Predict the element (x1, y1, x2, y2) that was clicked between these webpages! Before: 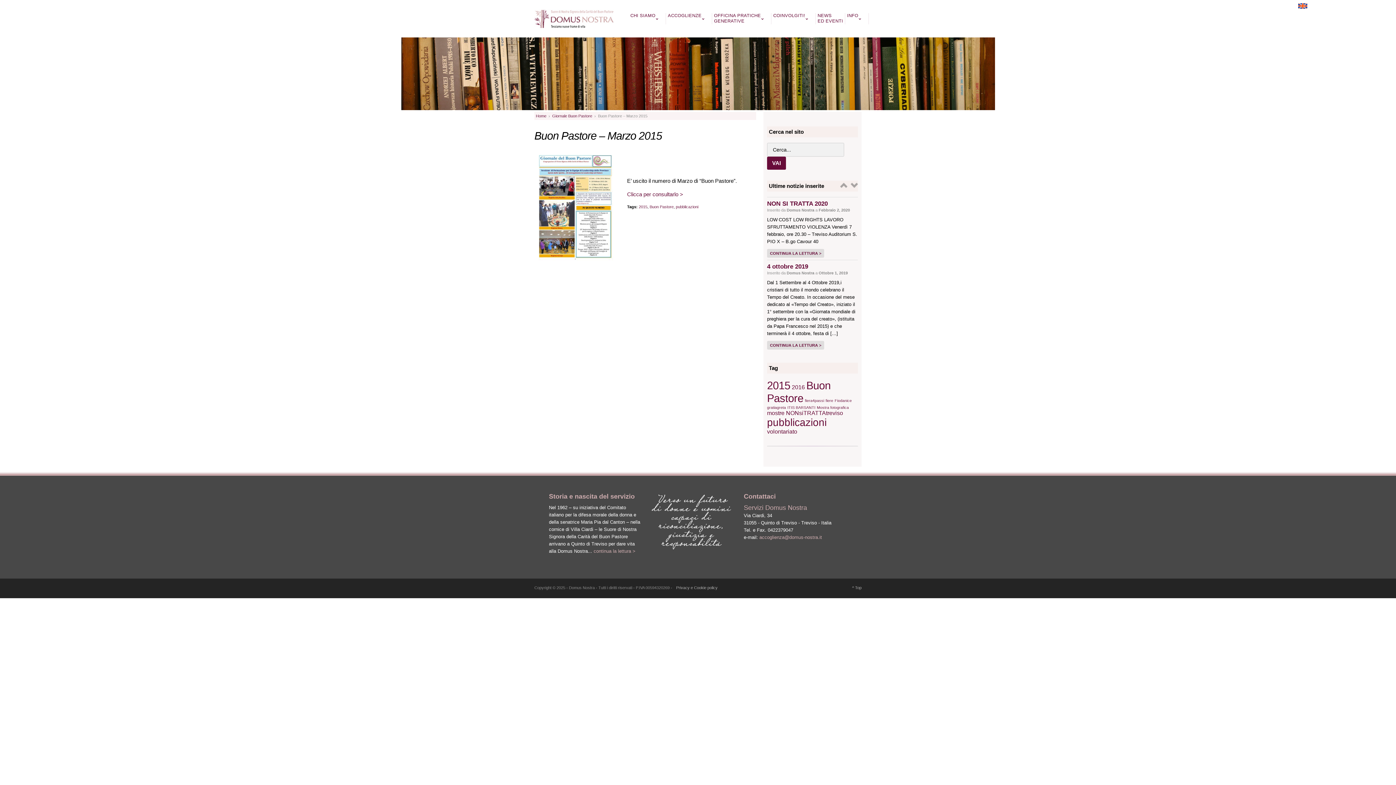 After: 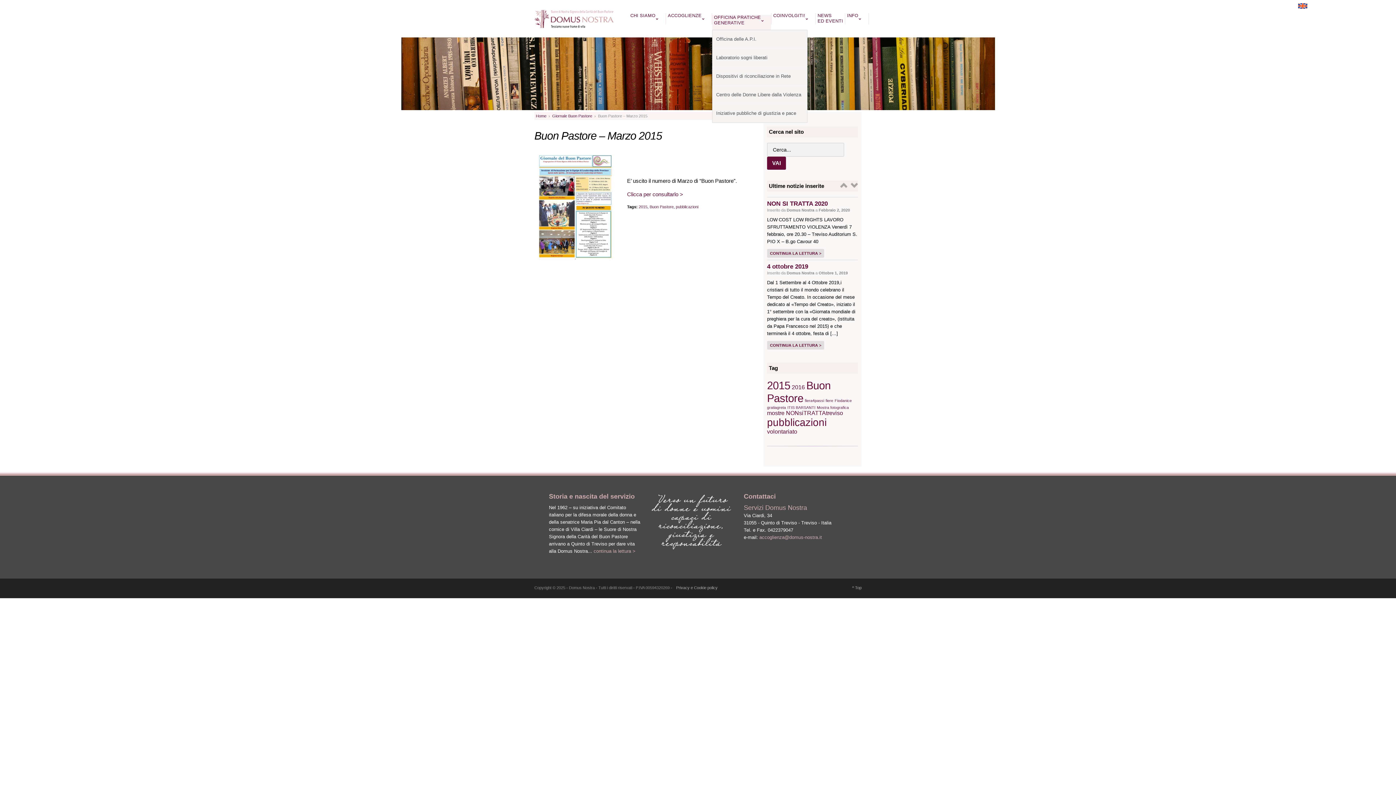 Action: bbox: (712, 12, 771, 33) label: OFFICINA PRATICHE
GENERATIVE
V